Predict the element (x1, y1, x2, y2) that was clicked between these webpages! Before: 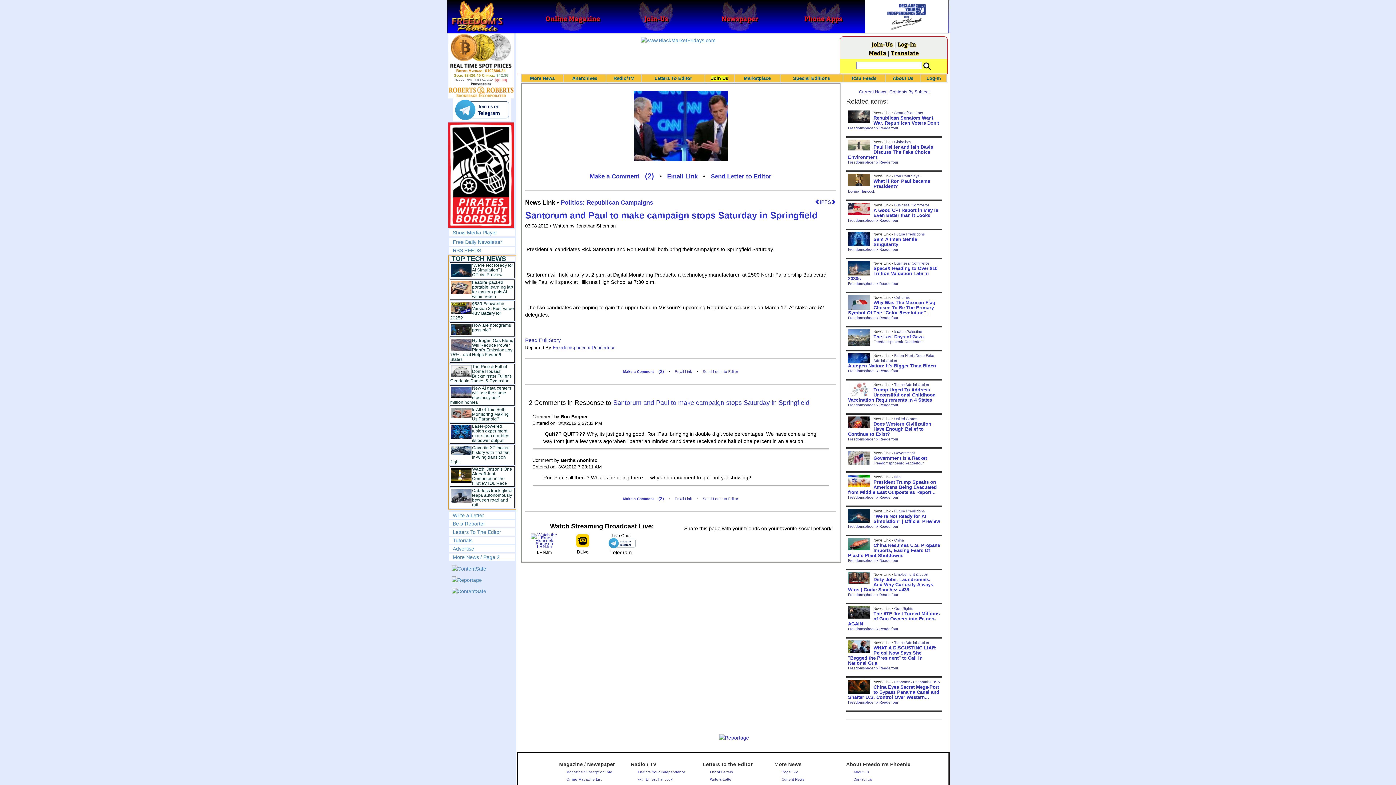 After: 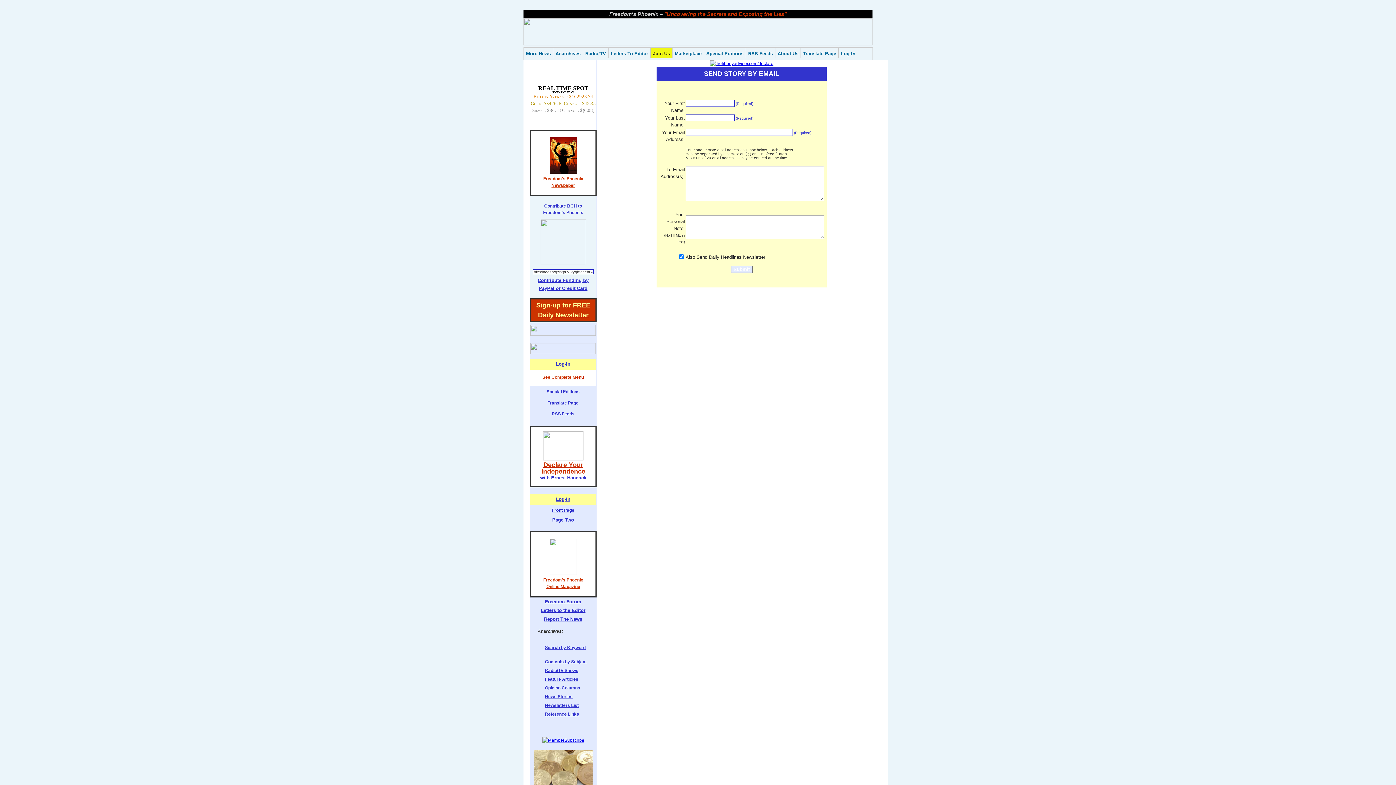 Action: bbox: (671, 493, 695, 504) label: Email Link